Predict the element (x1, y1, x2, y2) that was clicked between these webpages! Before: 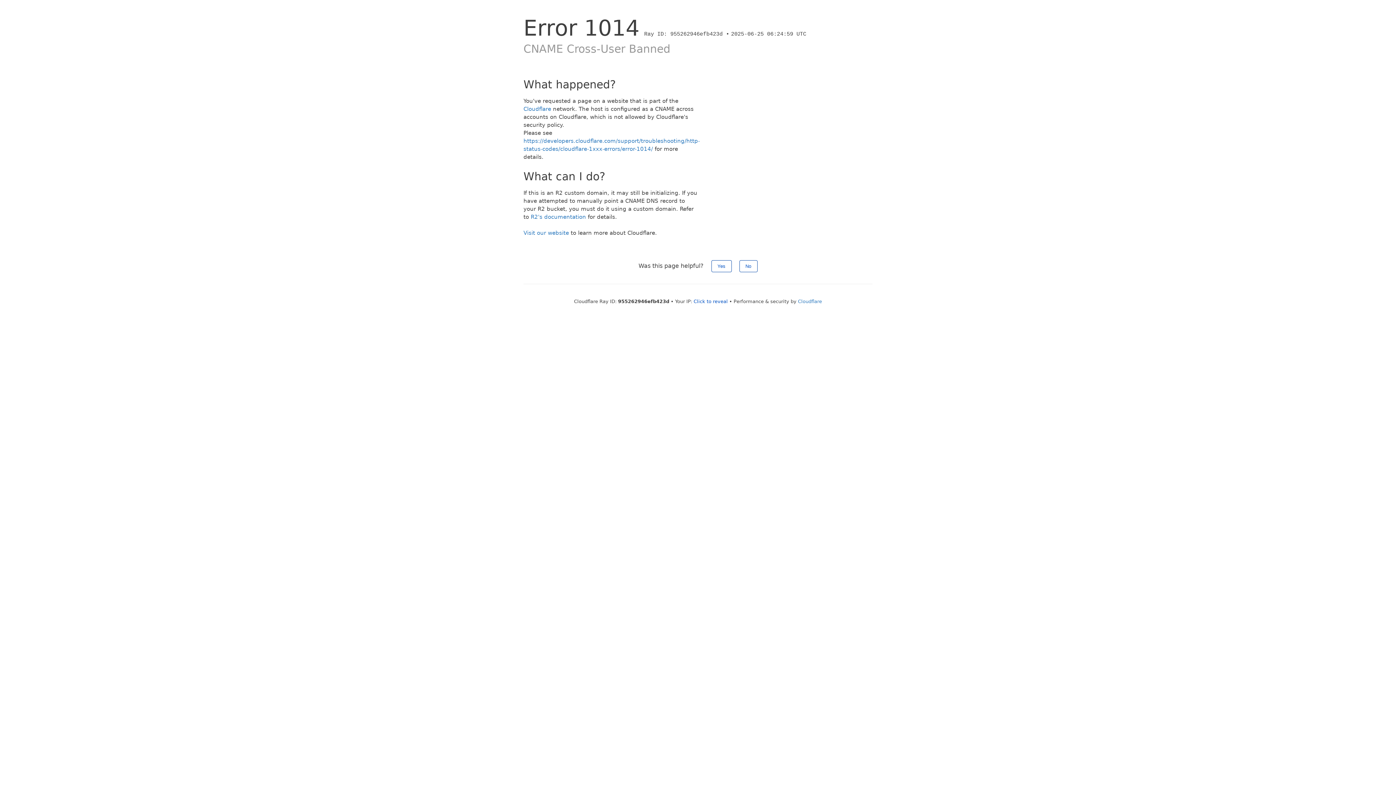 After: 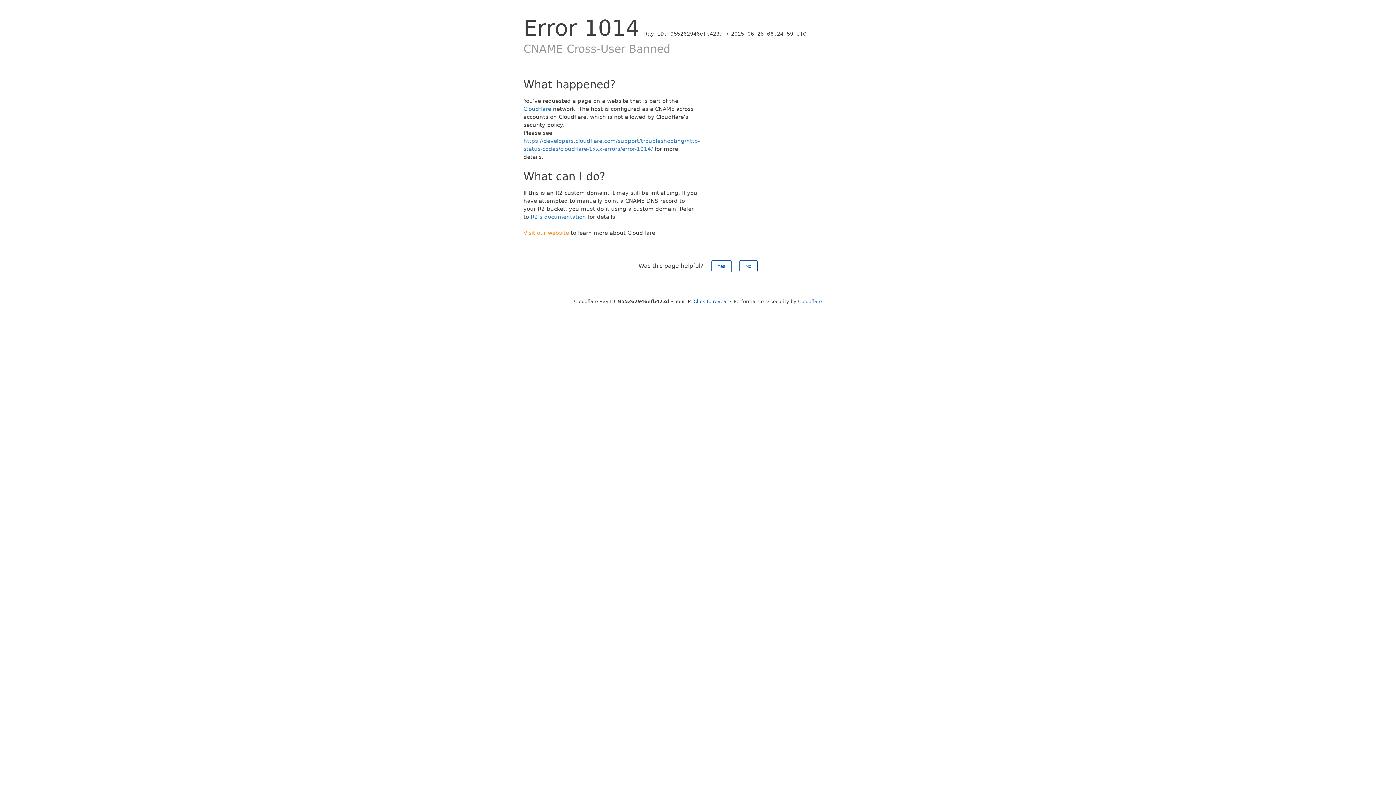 Action: bbox: (523, 229, 569, 236) label: Visit our website